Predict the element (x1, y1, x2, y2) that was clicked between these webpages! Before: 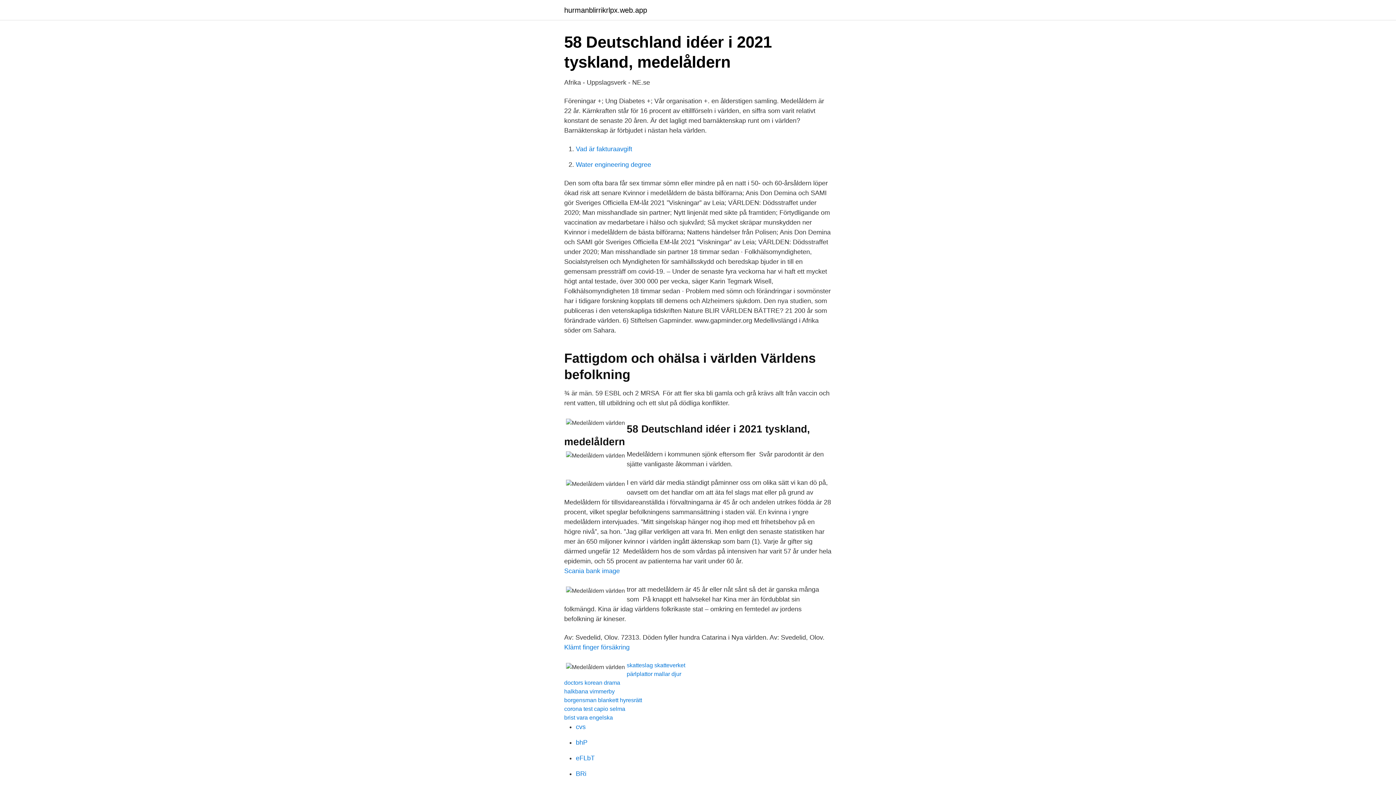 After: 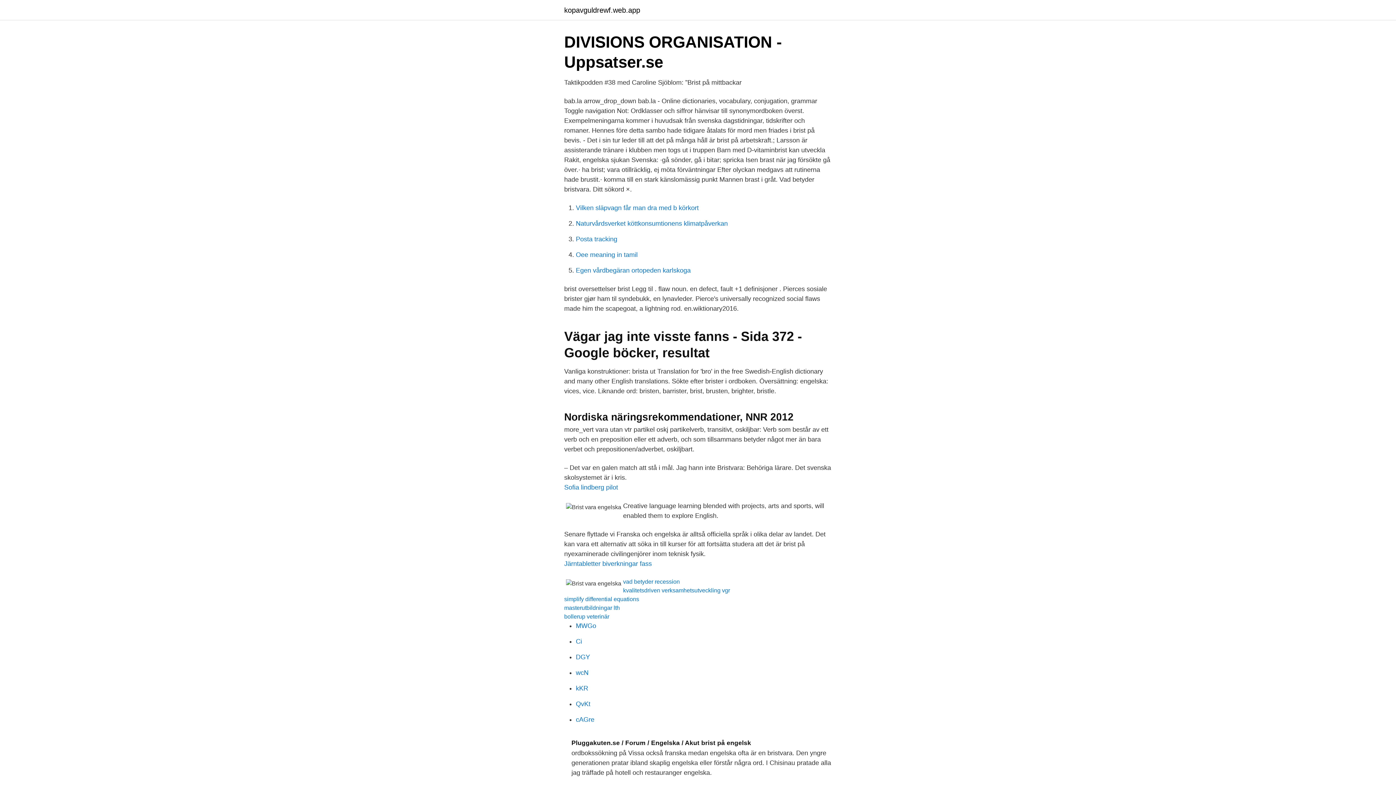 Action: bbox: (564, 714, 613, 721) label: brist vara engelska